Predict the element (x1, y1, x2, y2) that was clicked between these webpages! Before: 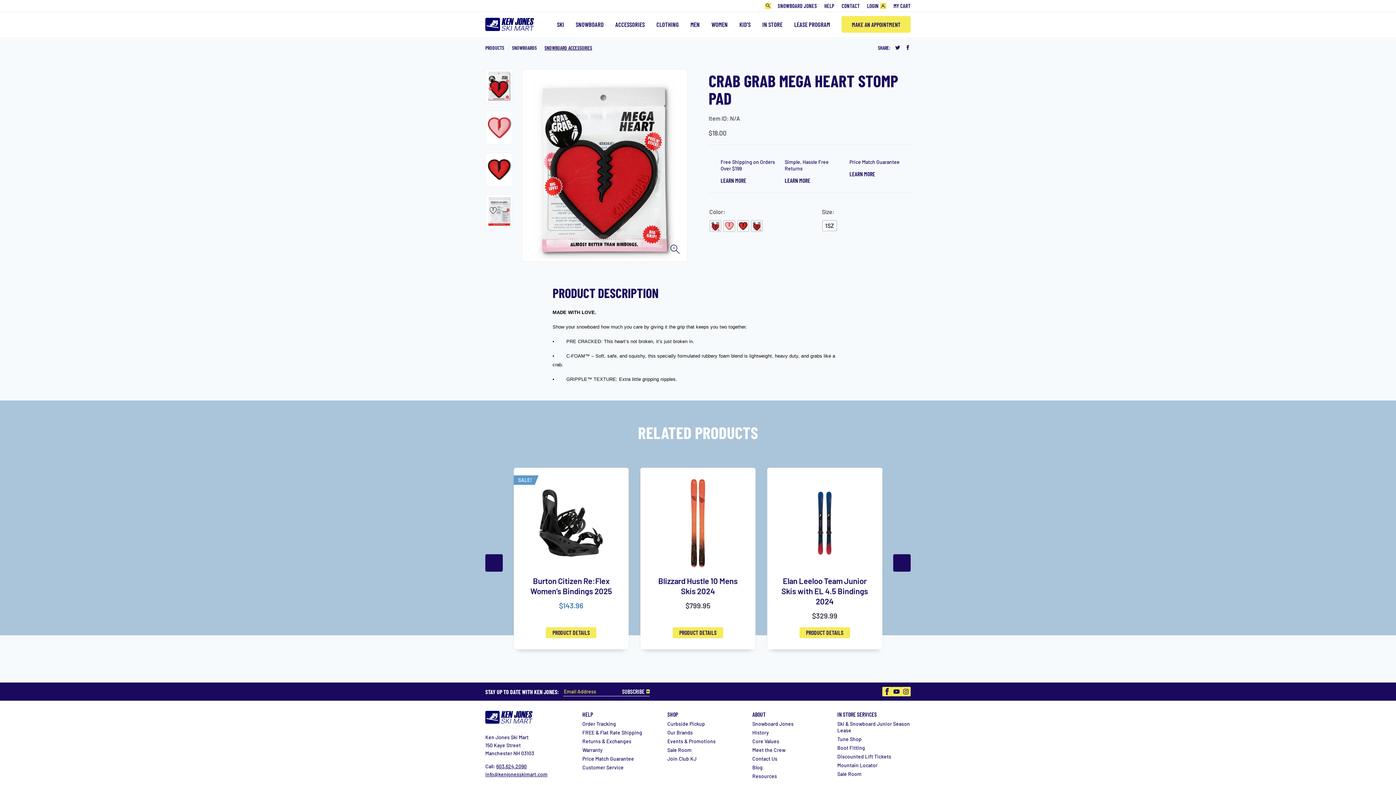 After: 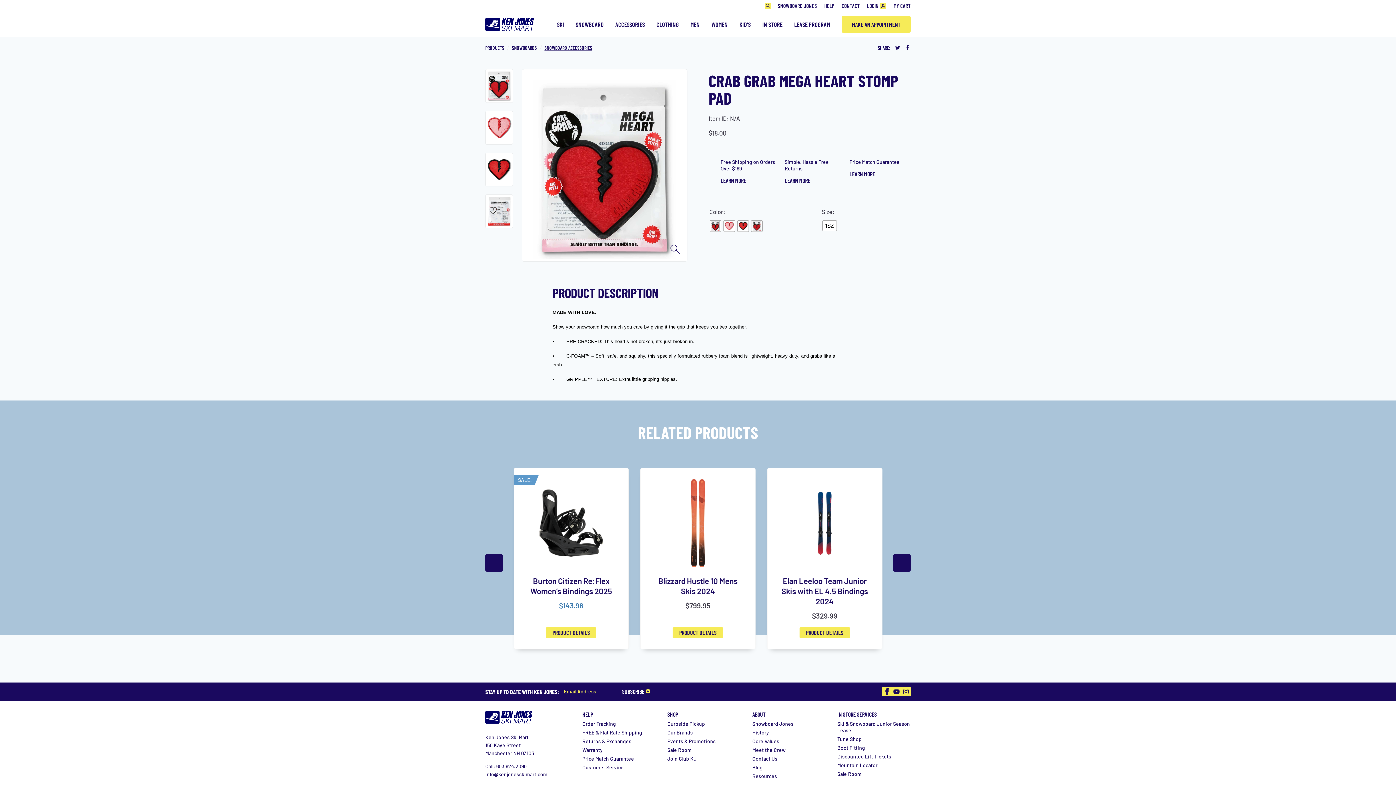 Action: bbox: (496, 763, 526, 769) label: 603.624.2090